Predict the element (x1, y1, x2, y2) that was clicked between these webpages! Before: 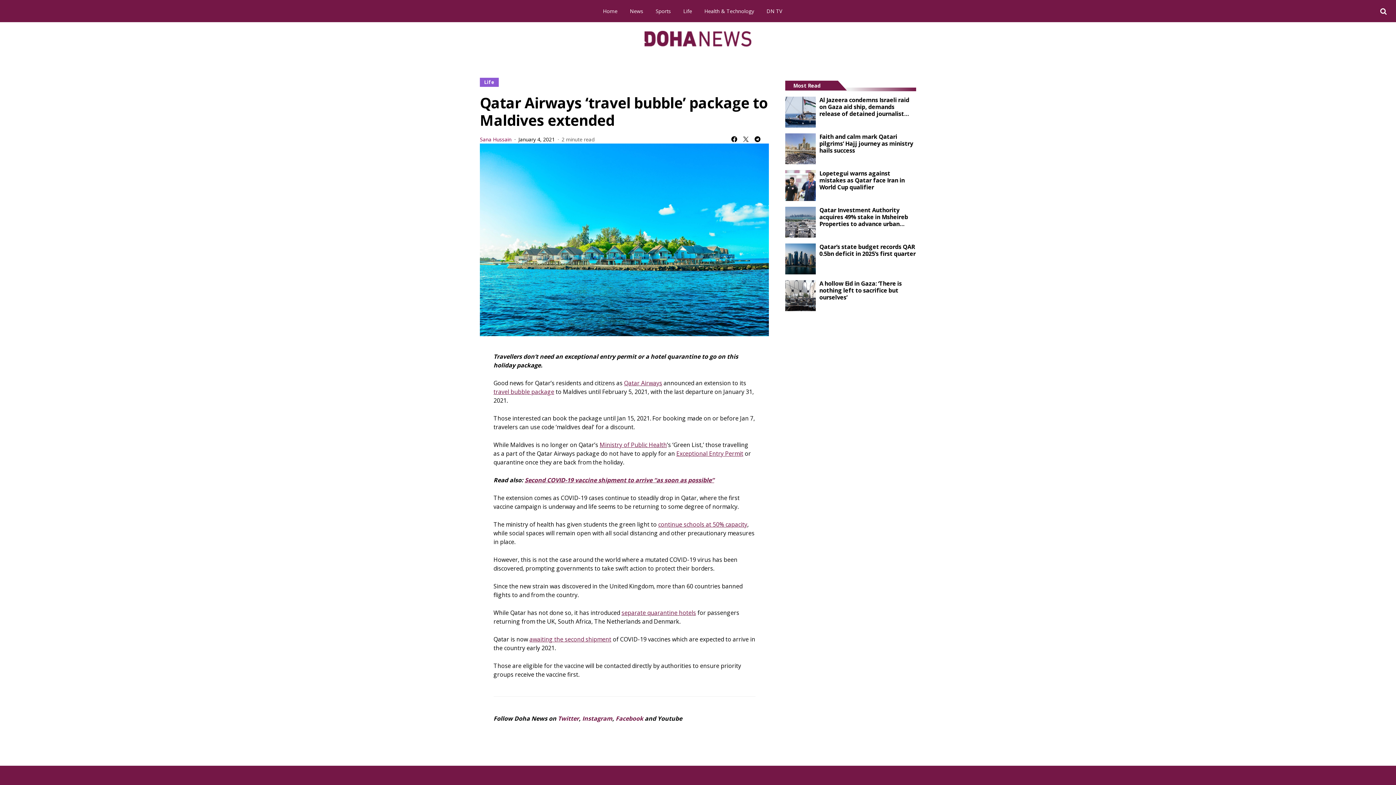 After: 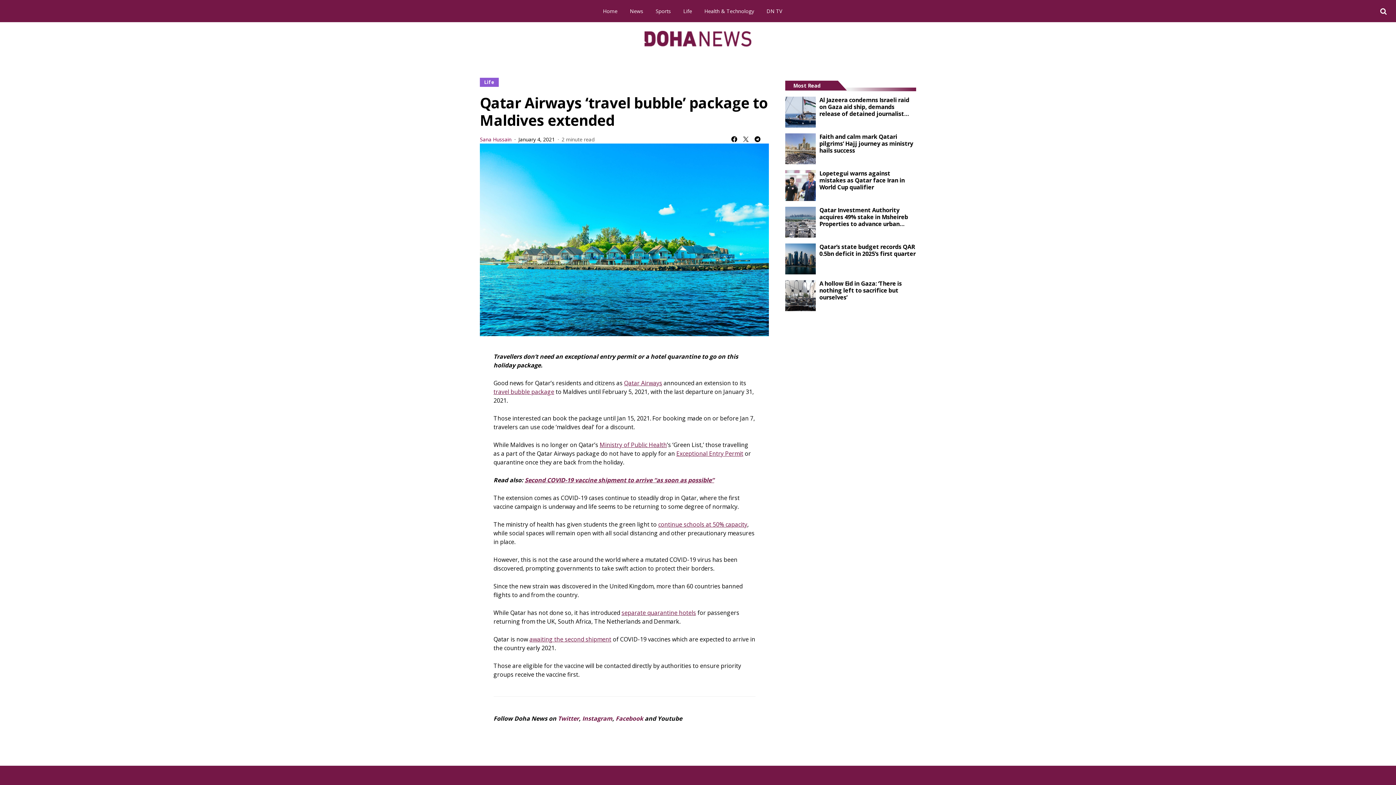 Action: label: January 4, 2021 bbox: (518, 136, 554, 142)